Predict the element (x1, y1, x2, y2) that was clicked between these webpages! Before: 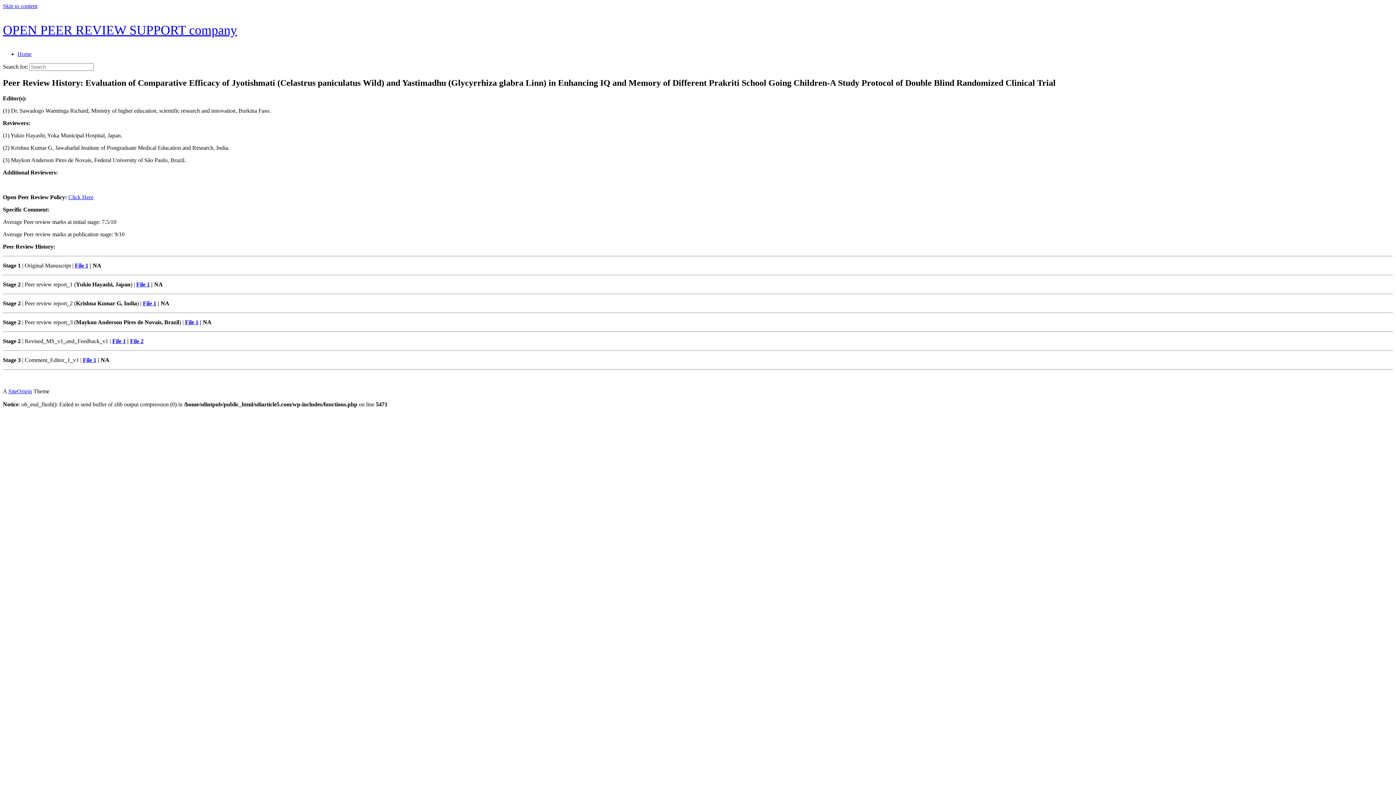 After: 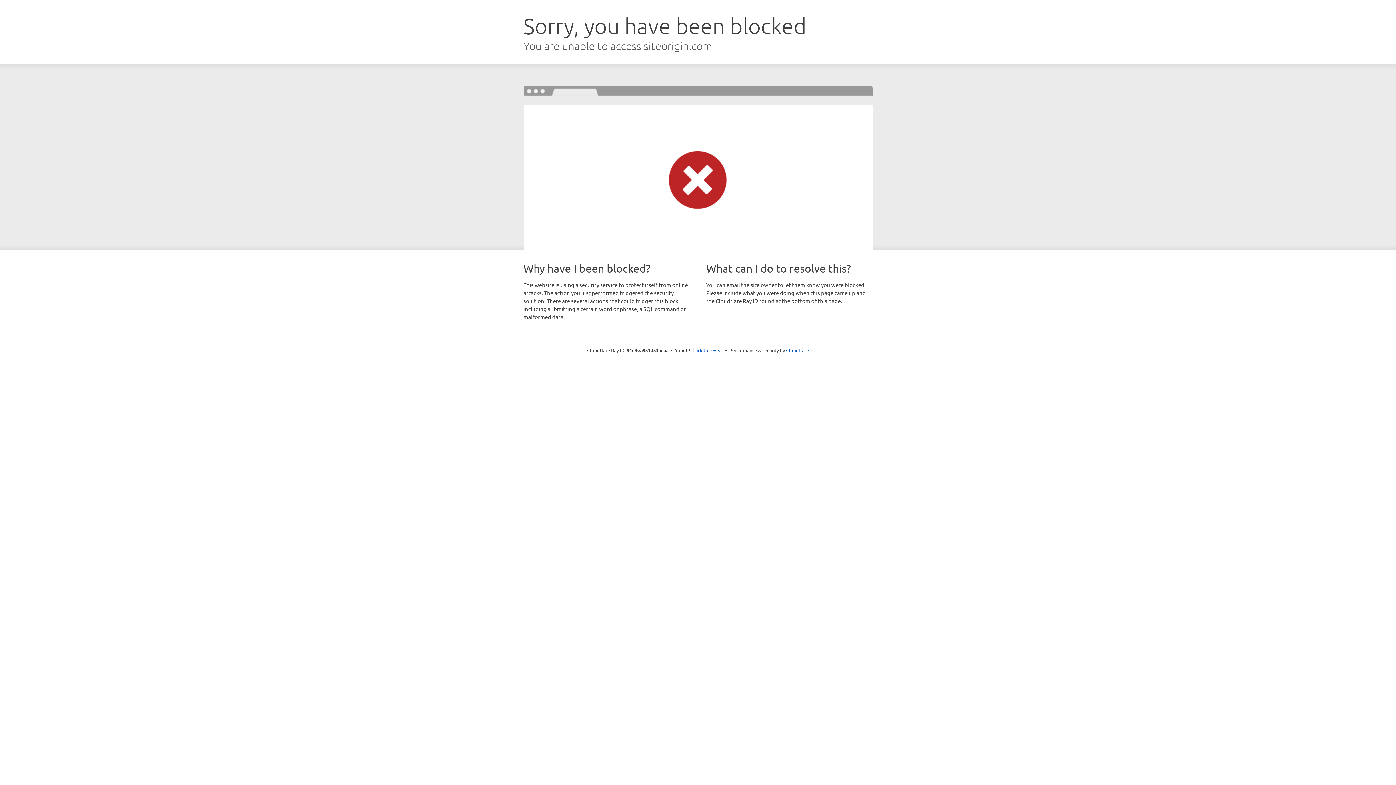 Action: label: SiteOrigin bbox: (8, 388, 32, 394)